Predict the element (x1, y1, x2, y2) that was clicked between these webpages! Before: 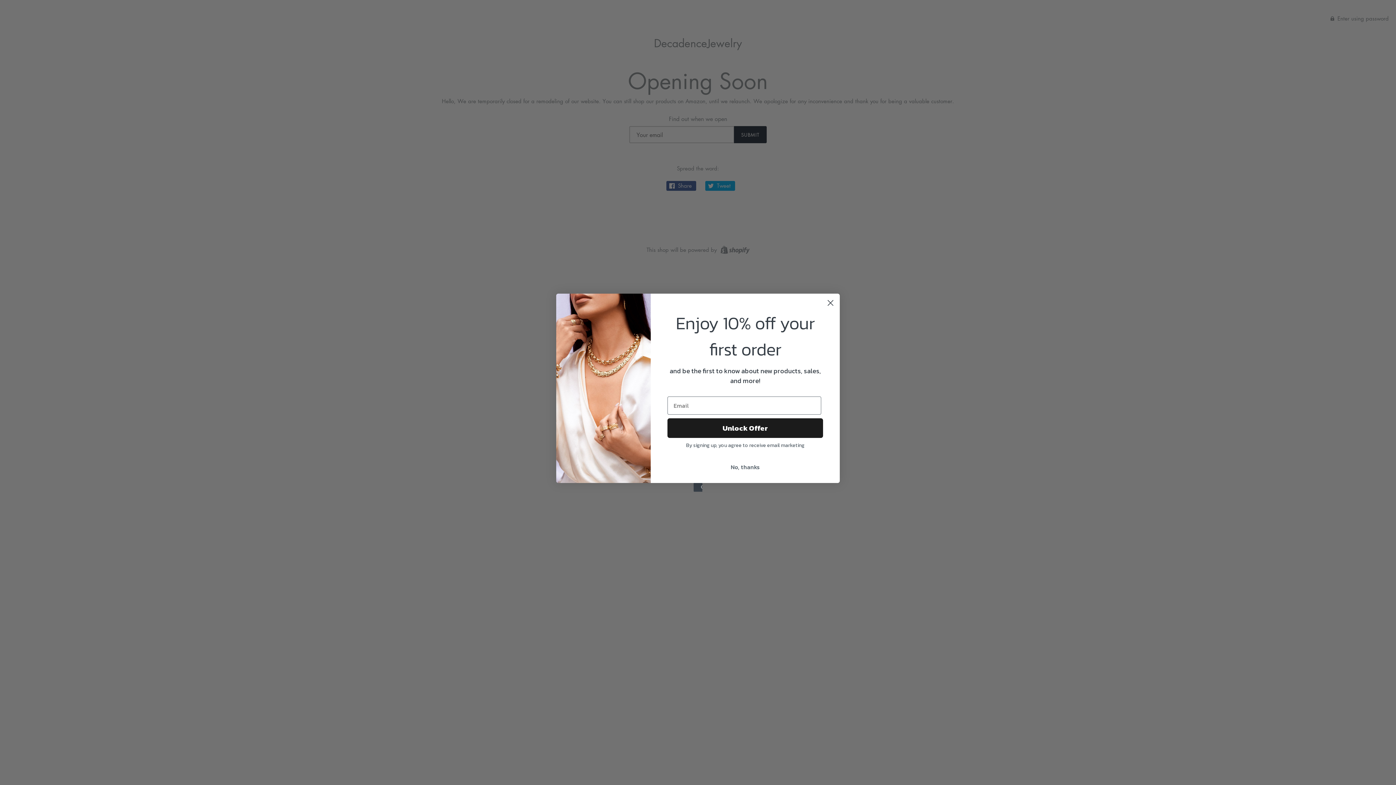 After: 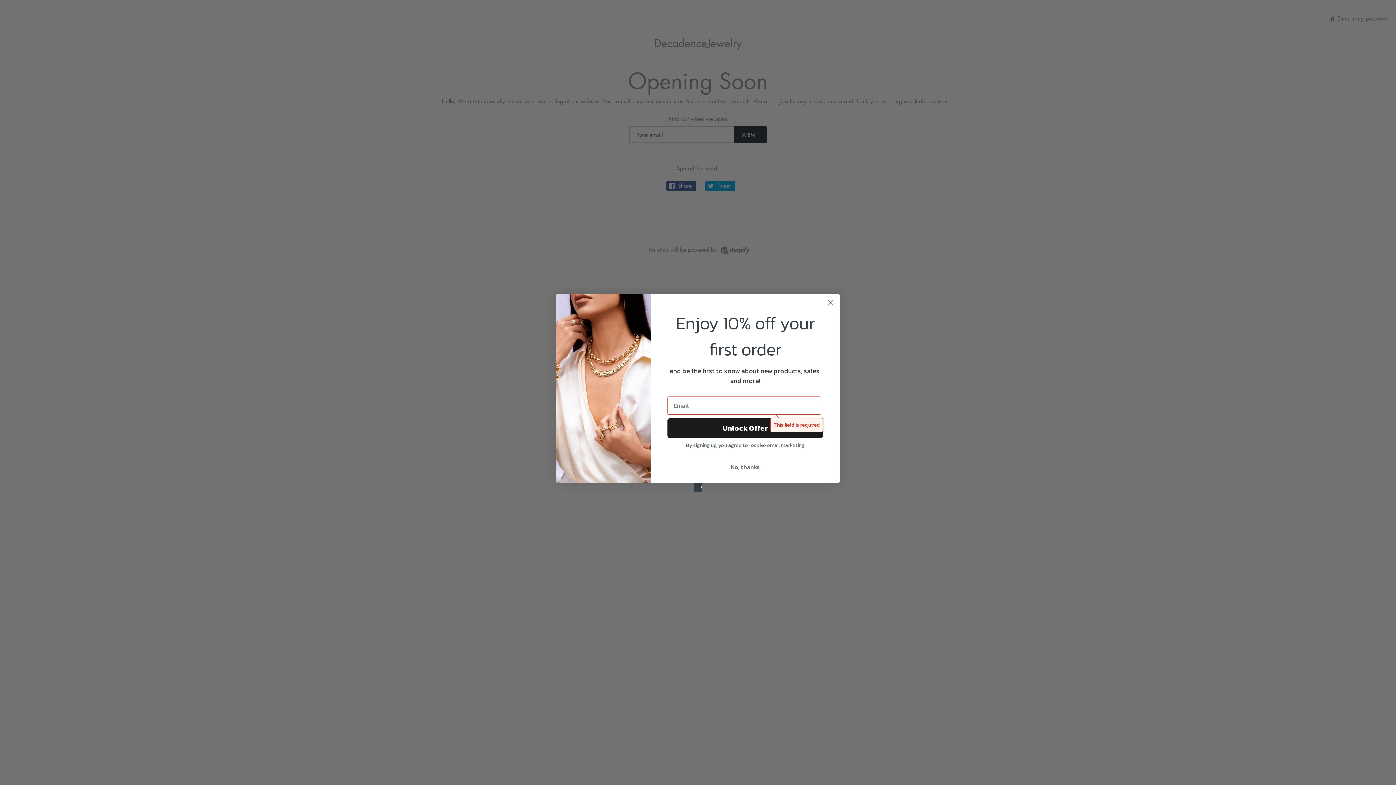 Action: label: Unlock Offer bbox: (667, 418, 823, 438)